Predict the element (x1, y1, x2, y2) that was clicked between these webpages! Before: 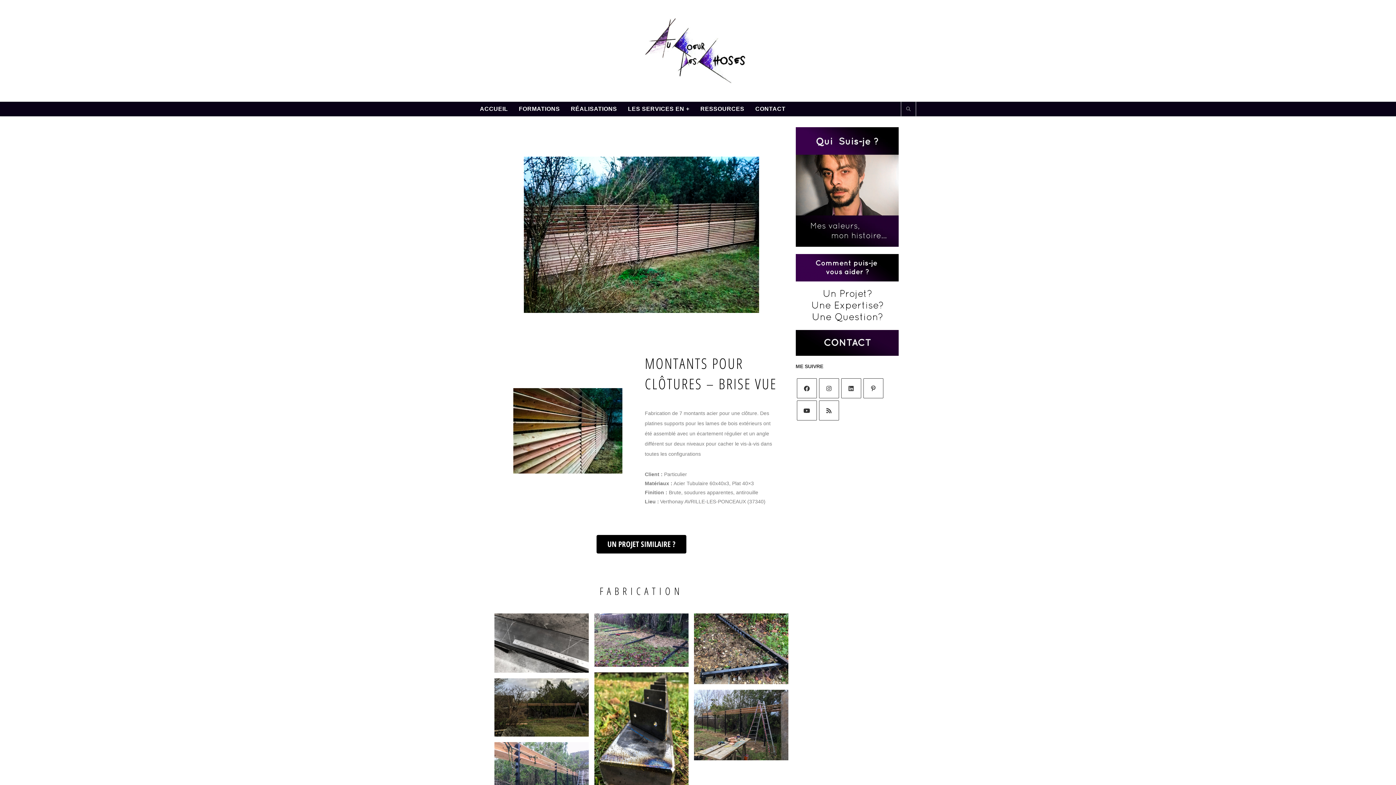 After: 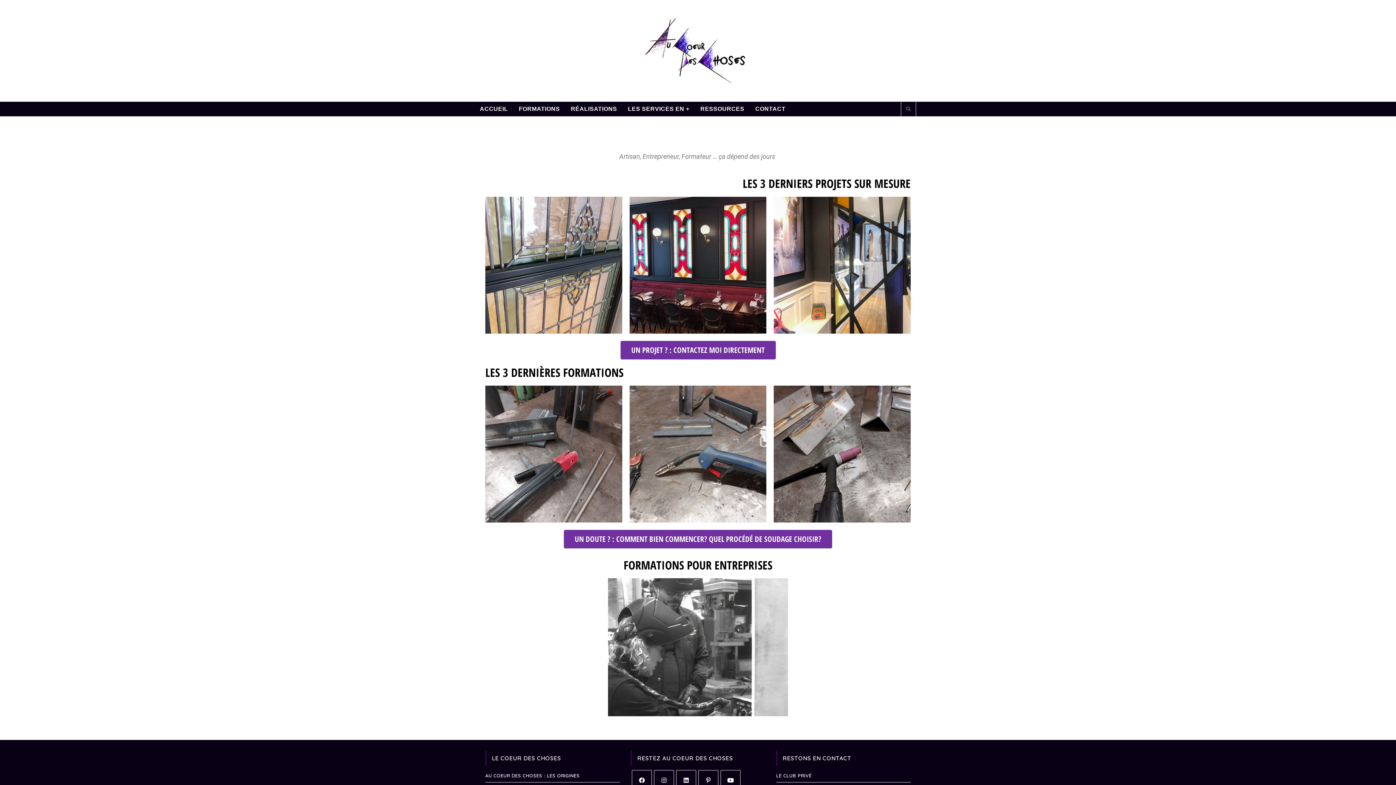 Action: bbox: (474, 101, 513, 116) label: ACCUEIL